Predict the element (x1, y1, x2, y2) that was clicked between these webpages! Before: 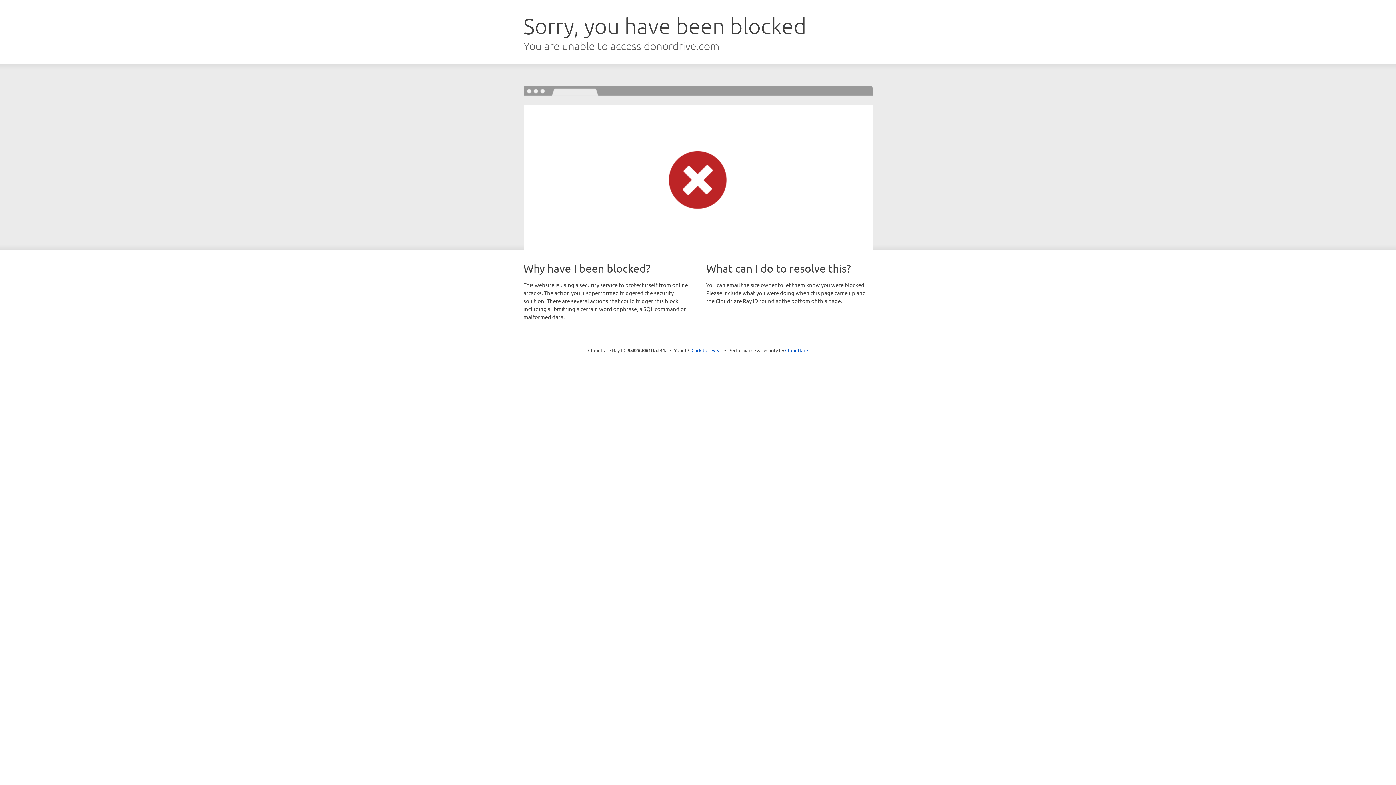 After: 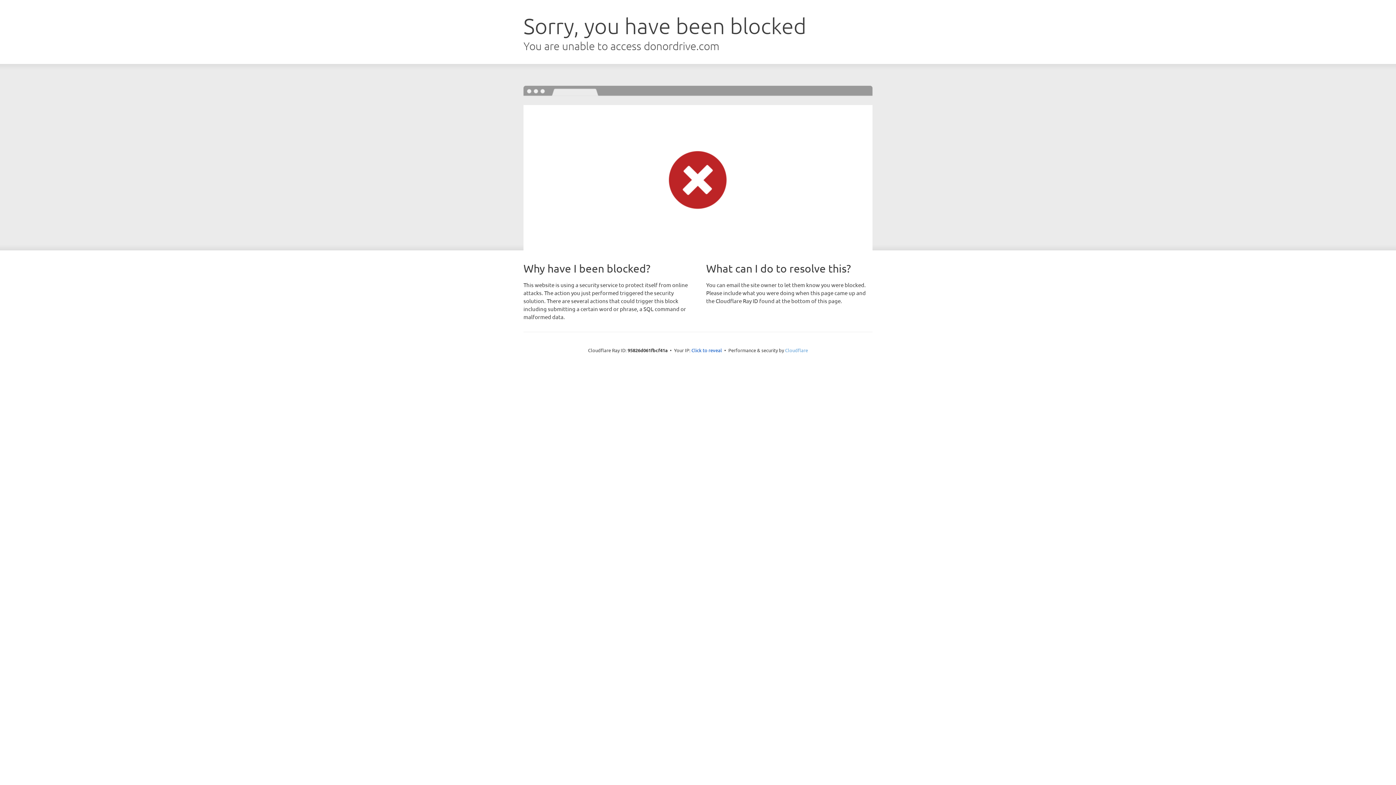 Action: label: Cloudflare bbox: (785, 347, 808, 353)